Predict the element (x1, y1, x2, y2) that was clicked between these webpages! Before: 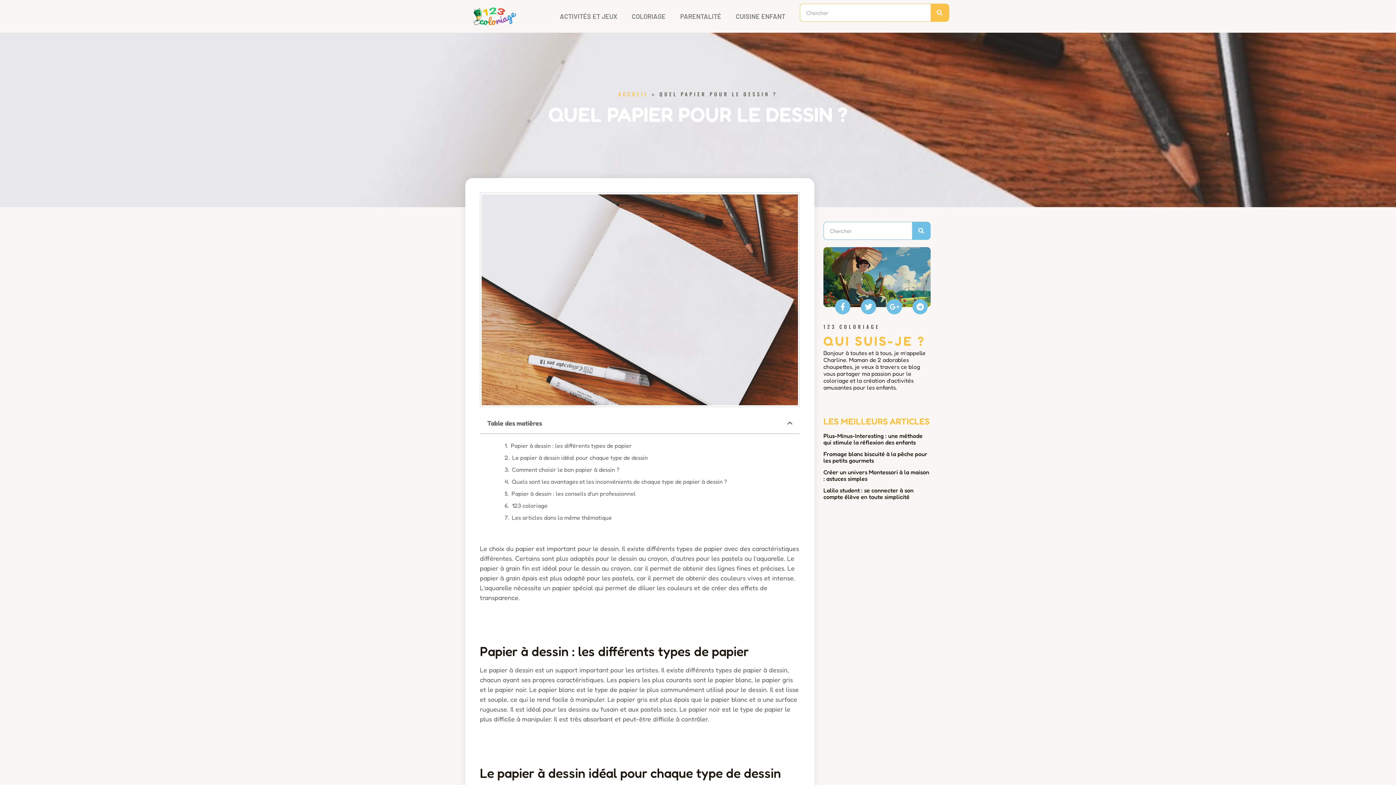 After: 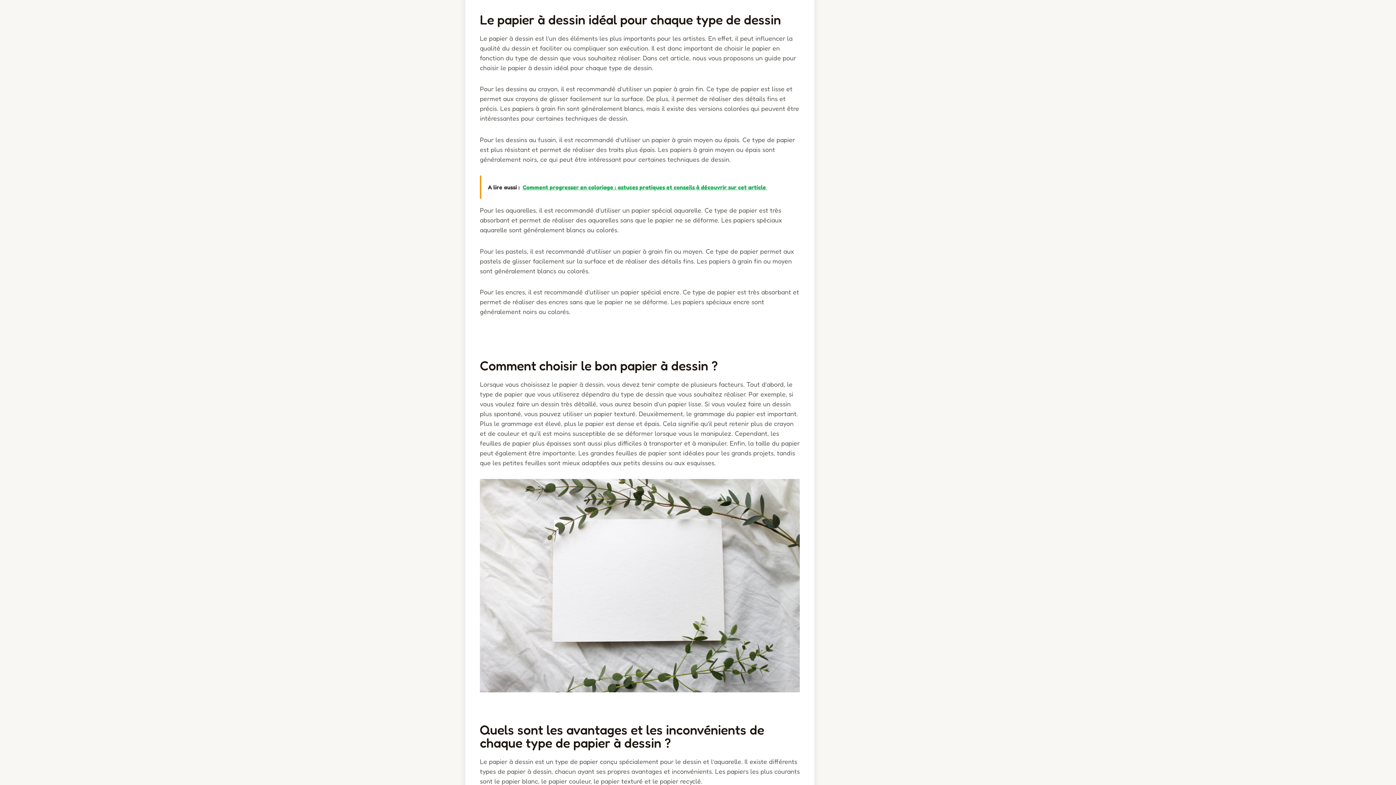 Action: bbox: (512, 453, 648, 462) label: Le papier à dessin idéal pour chaque type de dessin